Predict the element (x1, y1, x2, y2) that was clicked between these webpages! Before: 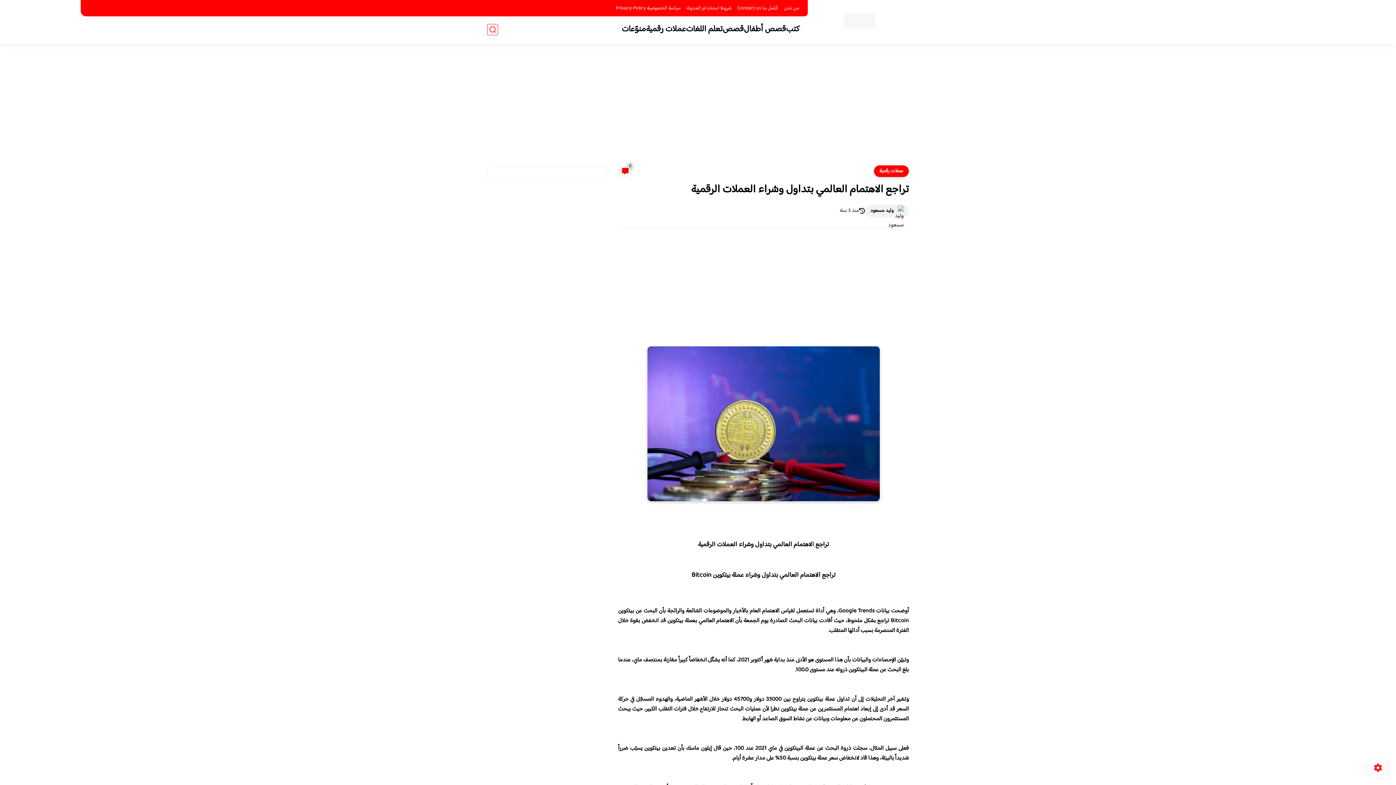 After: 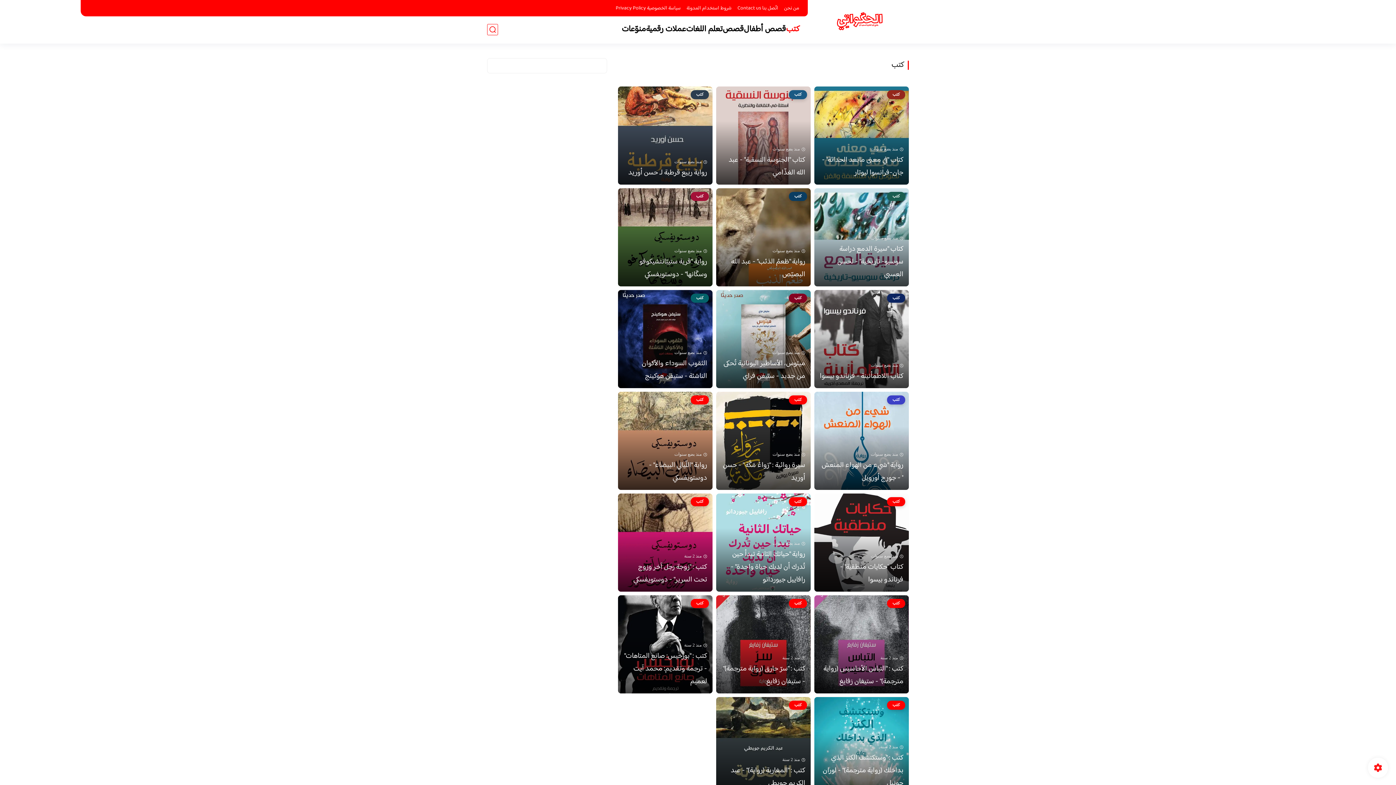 Action: bbox: (786, 22, 800, 36) label: كتب